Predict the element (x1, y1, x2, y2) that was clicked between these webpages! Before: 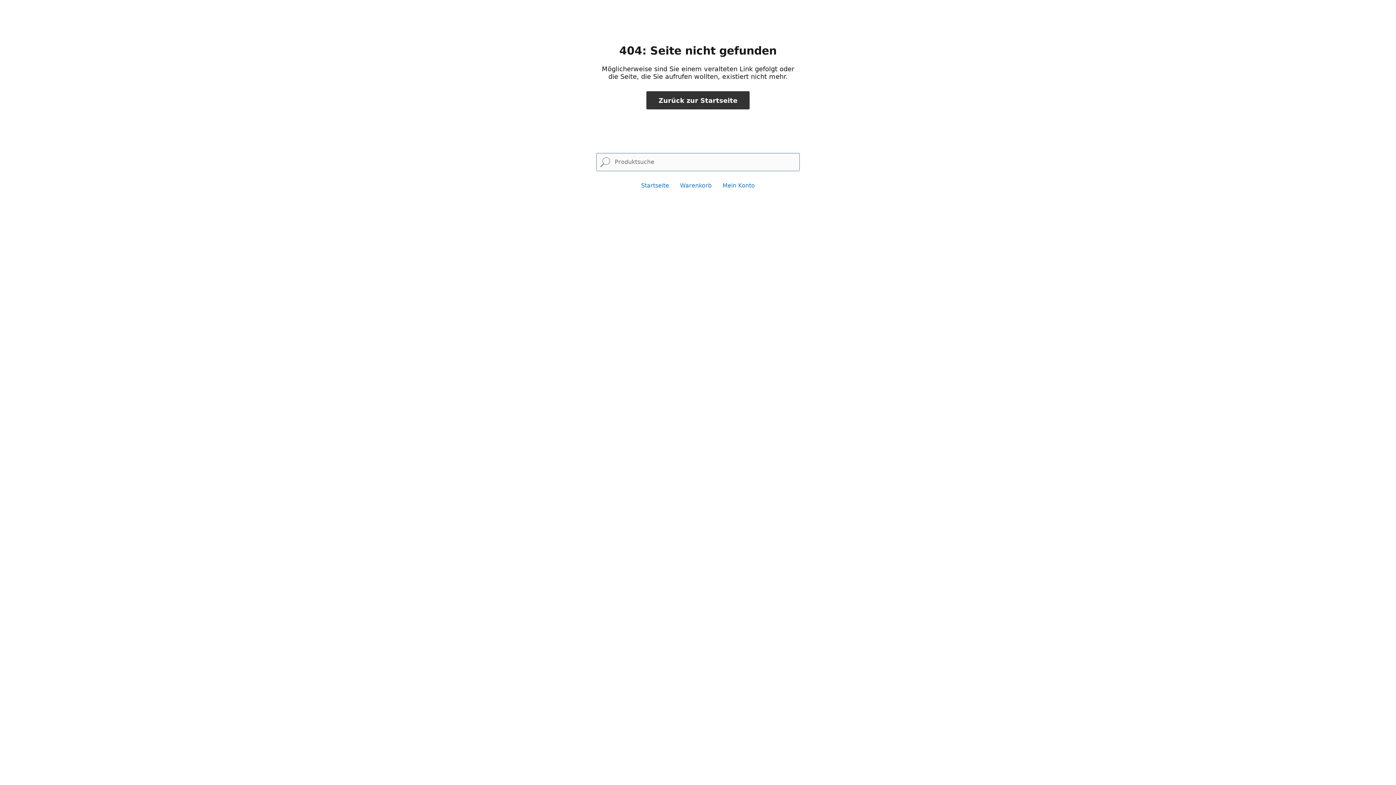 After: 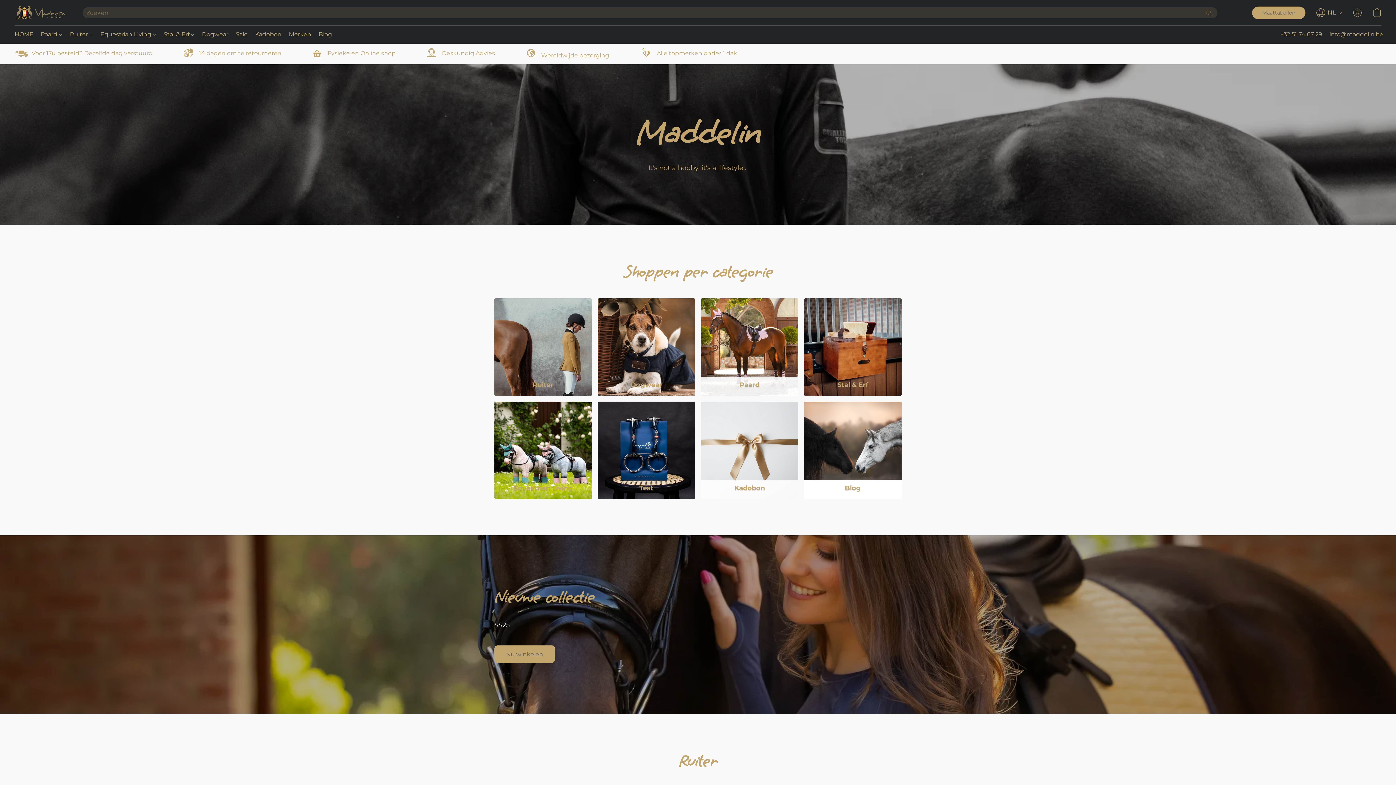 Action: label: Zurück zur Startseite bbox: (646, 91, 749, 109)